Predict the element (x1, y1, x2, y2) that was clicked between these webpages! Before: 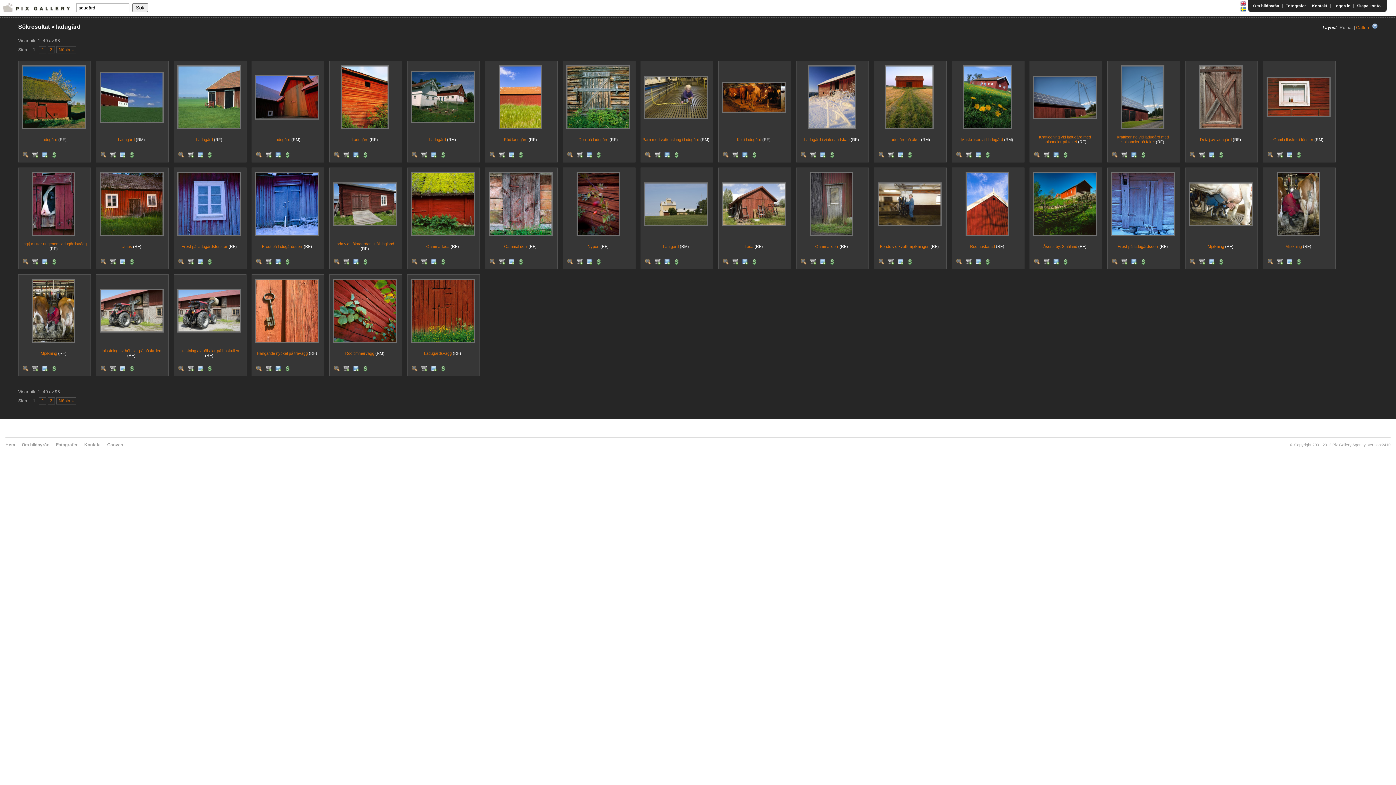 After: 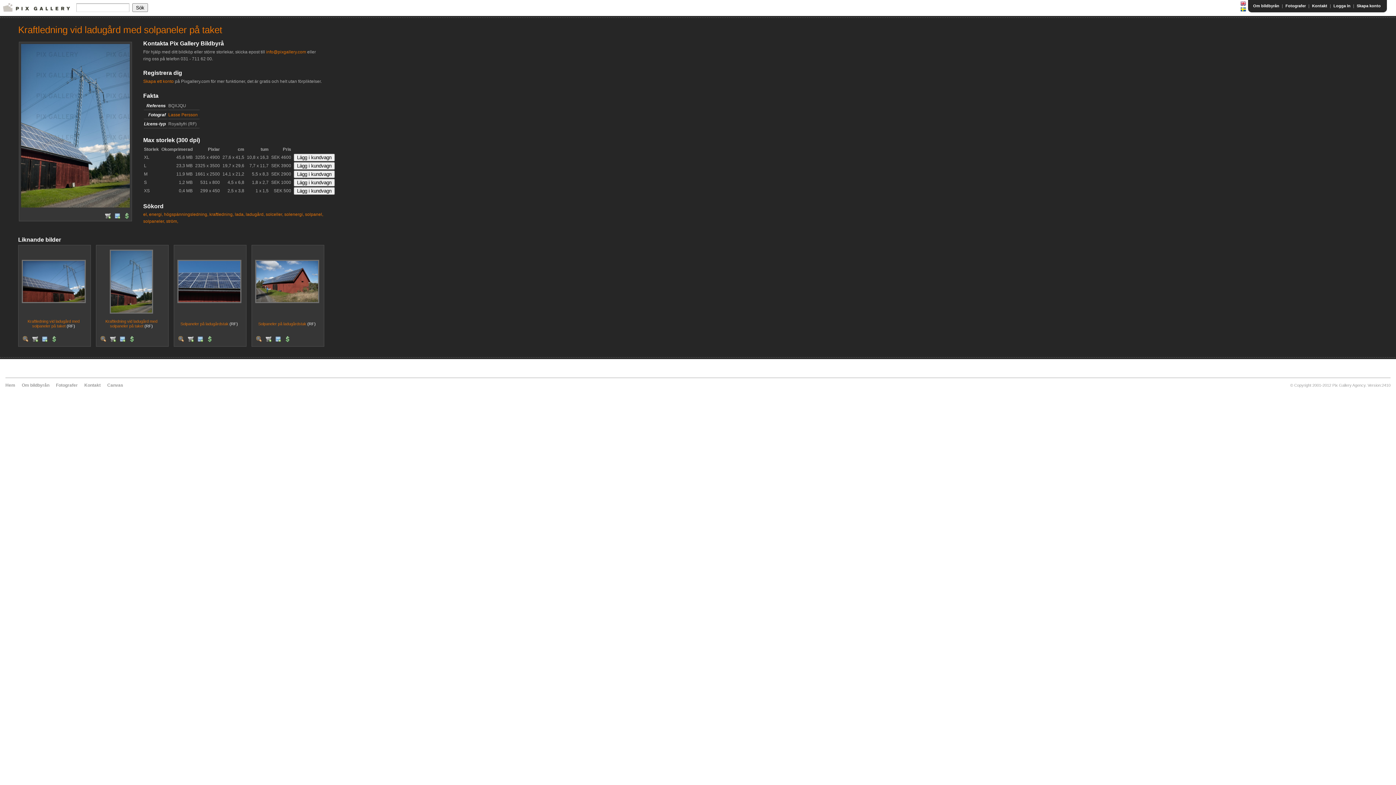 Action: bbox: (1108, 65, 1177, 129)